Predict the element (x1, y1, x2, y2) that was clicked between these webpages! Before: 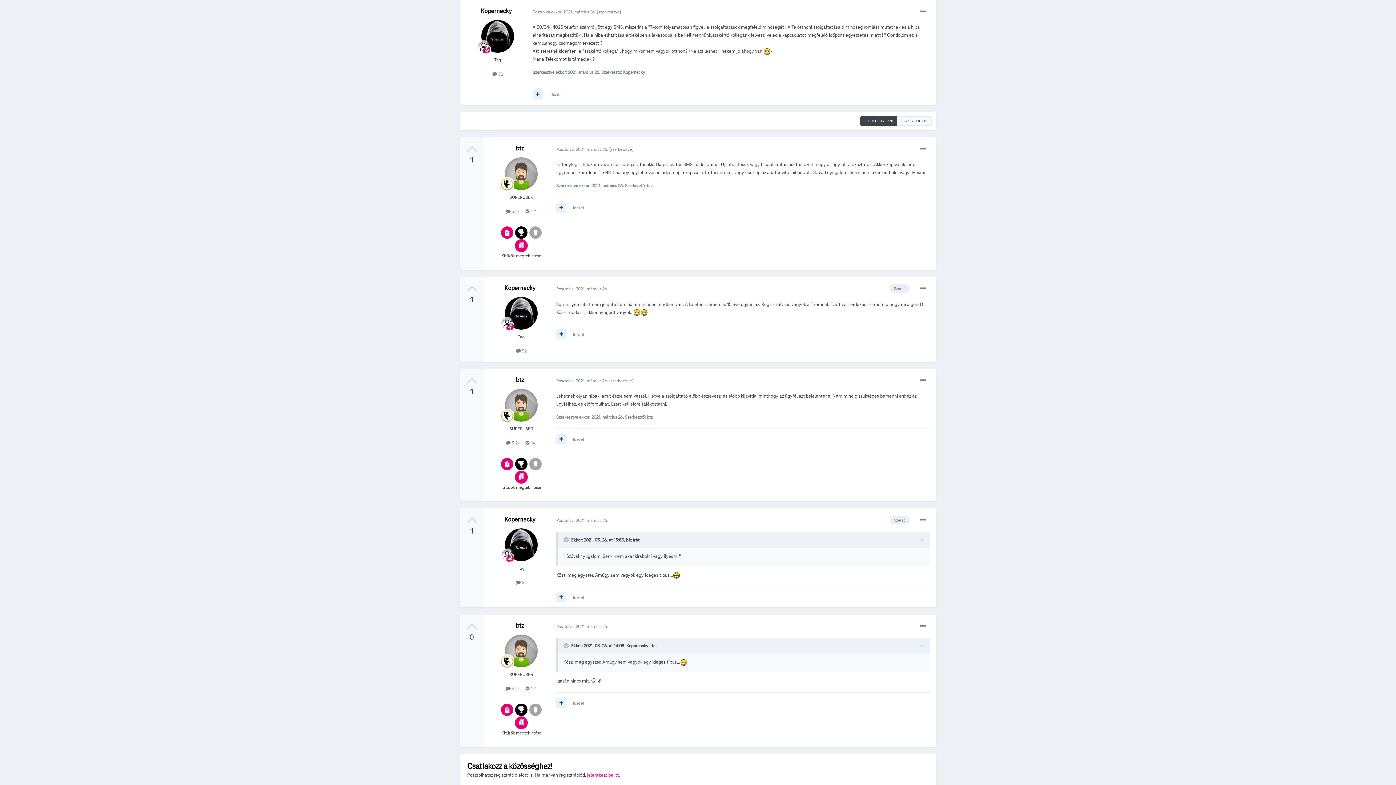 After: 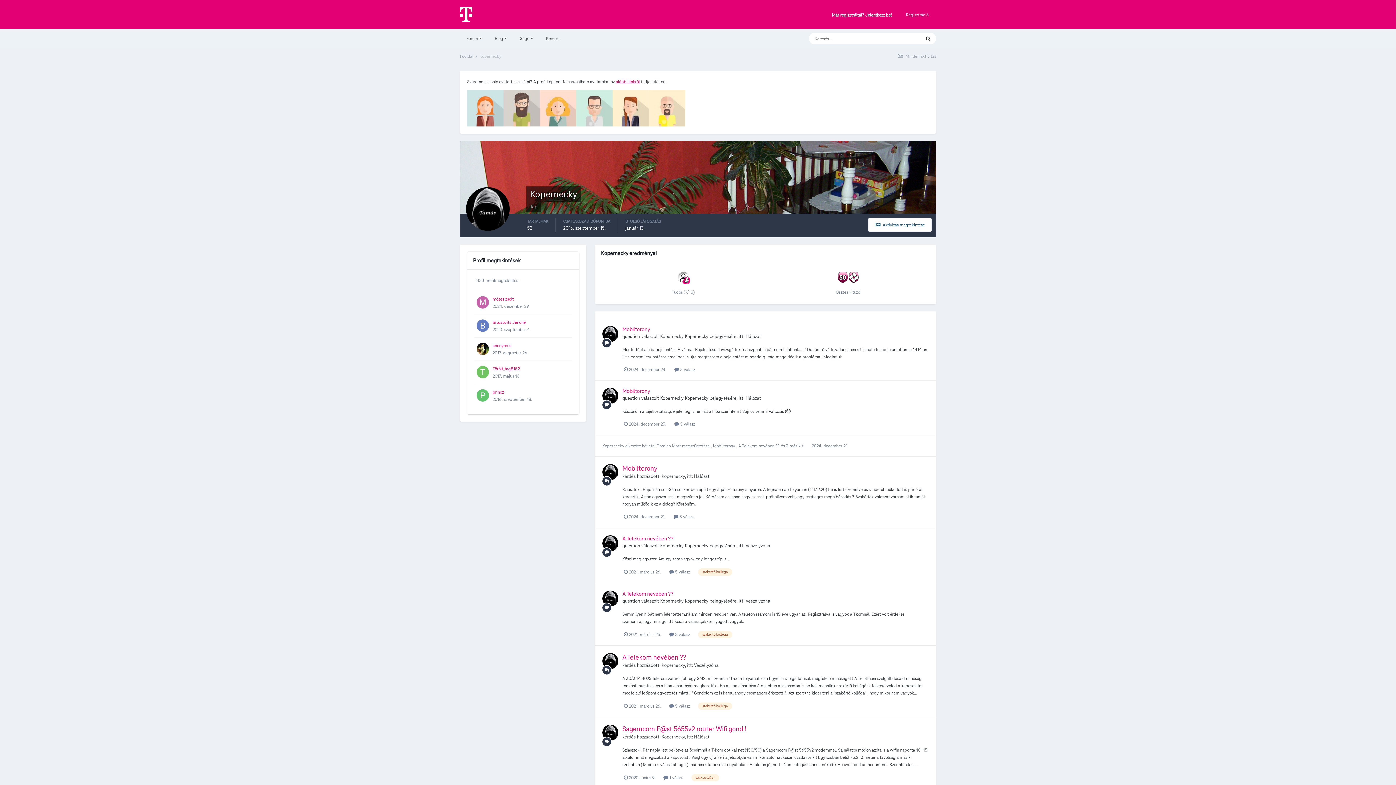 Action: bbox: (505, 528, 537, 561)